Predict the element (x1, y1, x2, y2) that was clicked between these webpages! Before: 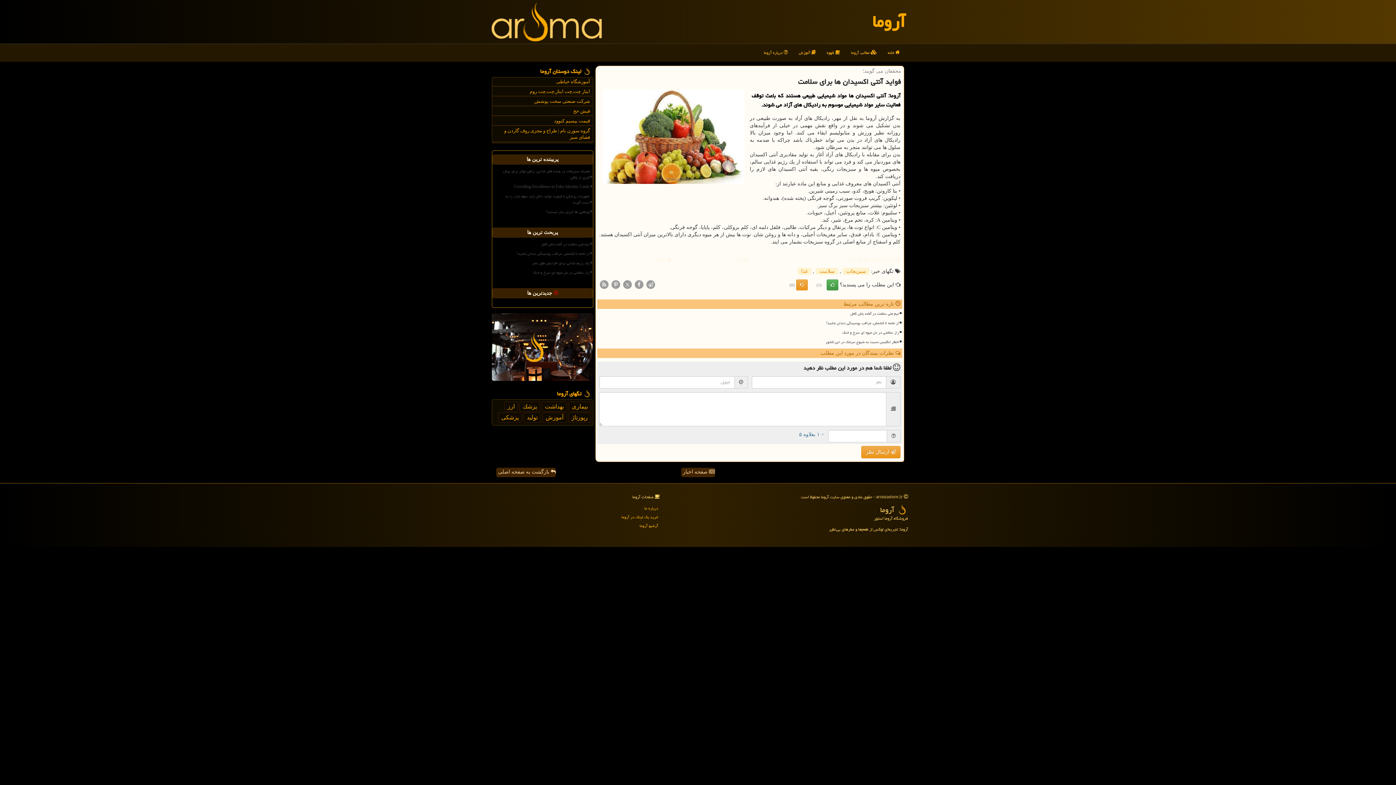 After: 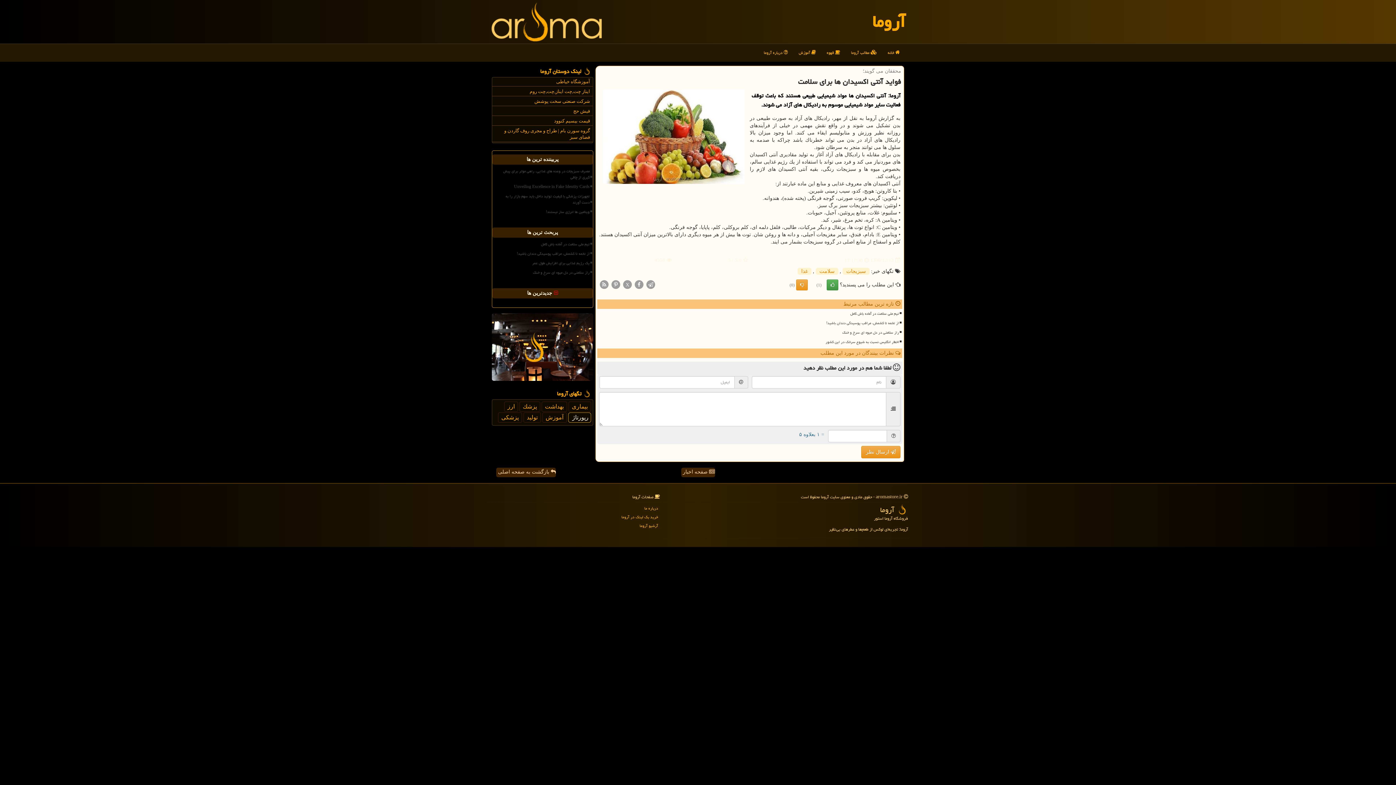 Action: label: رپورتاژ bbox: (568, 412, 591, 422)